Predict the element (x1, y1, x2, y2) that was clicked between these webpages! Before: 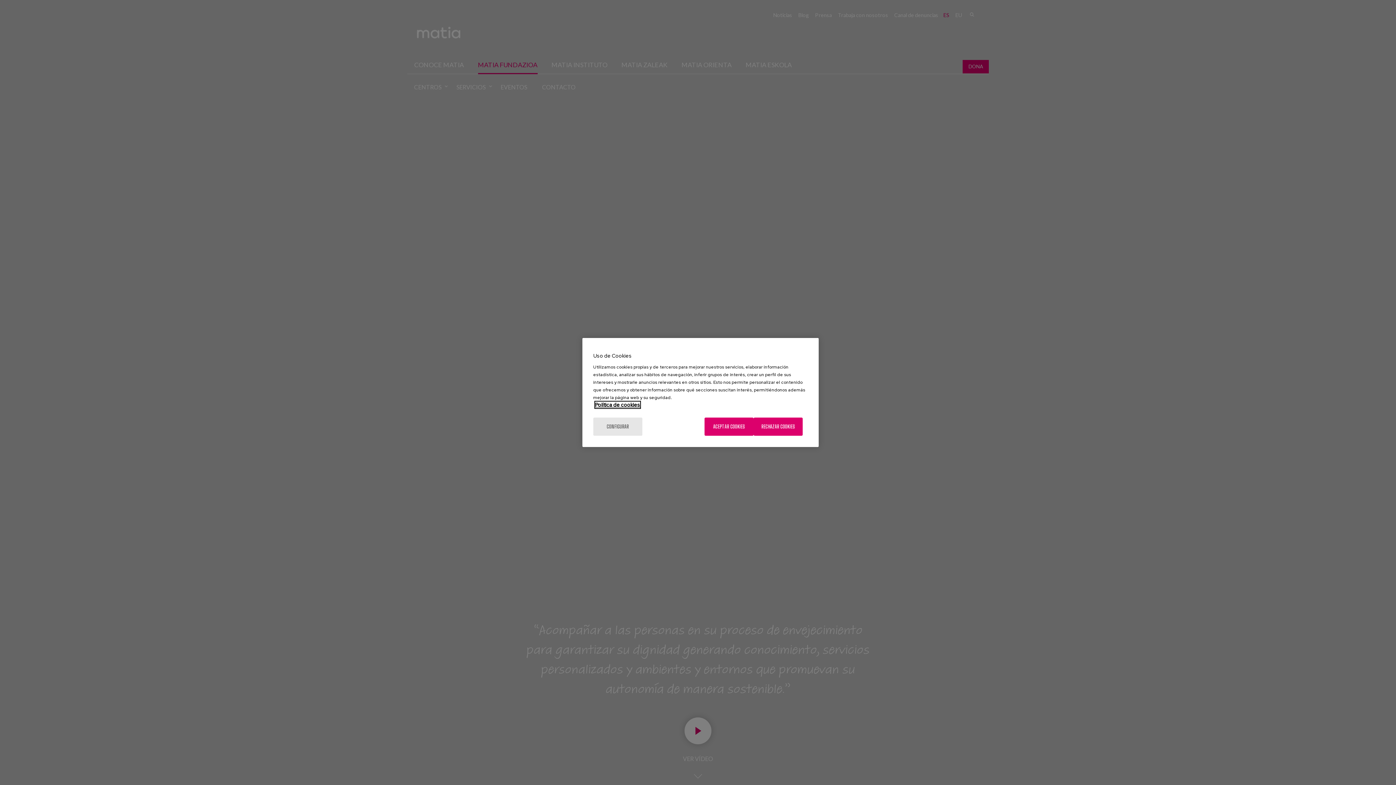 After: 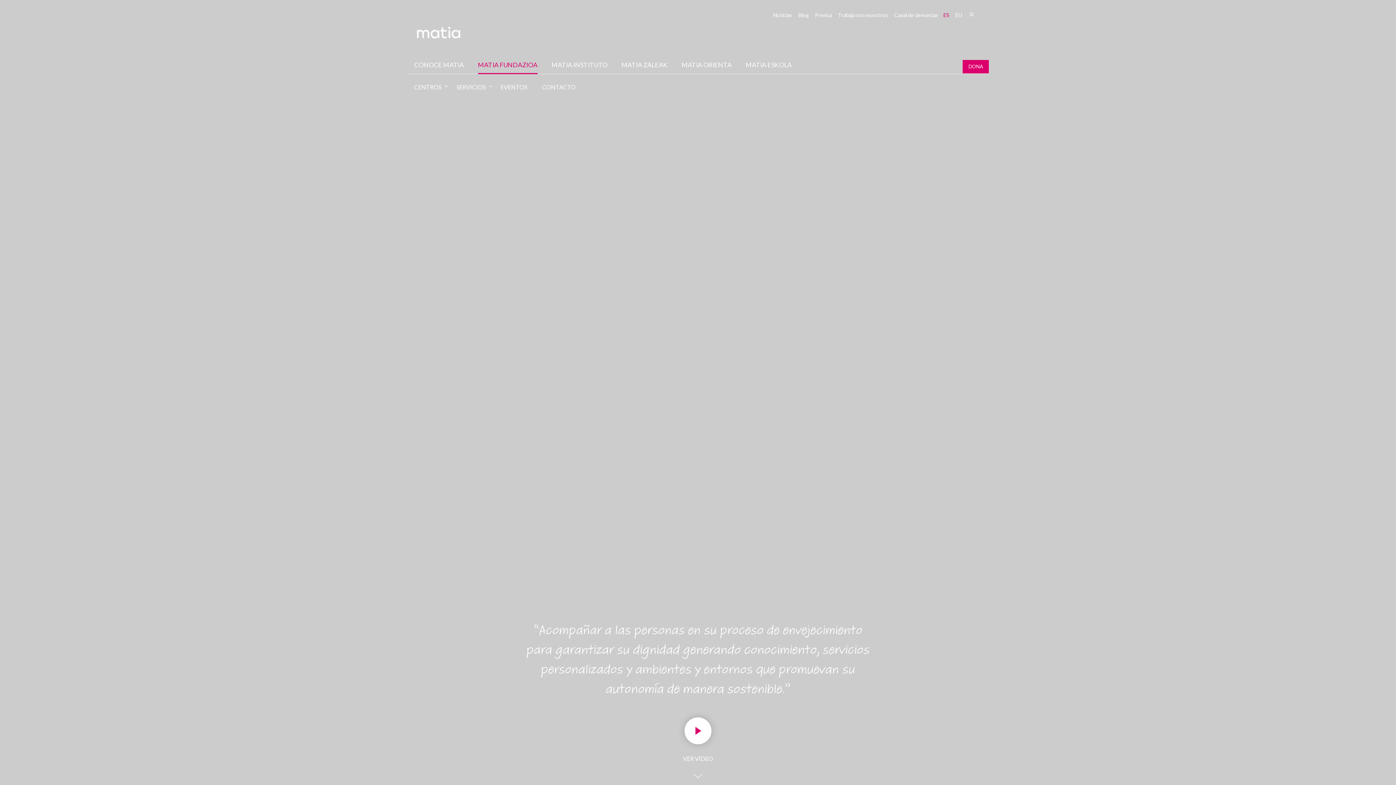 Action: bbox: (704, 417, 753, 436) label: ACEPTAR COOKIES